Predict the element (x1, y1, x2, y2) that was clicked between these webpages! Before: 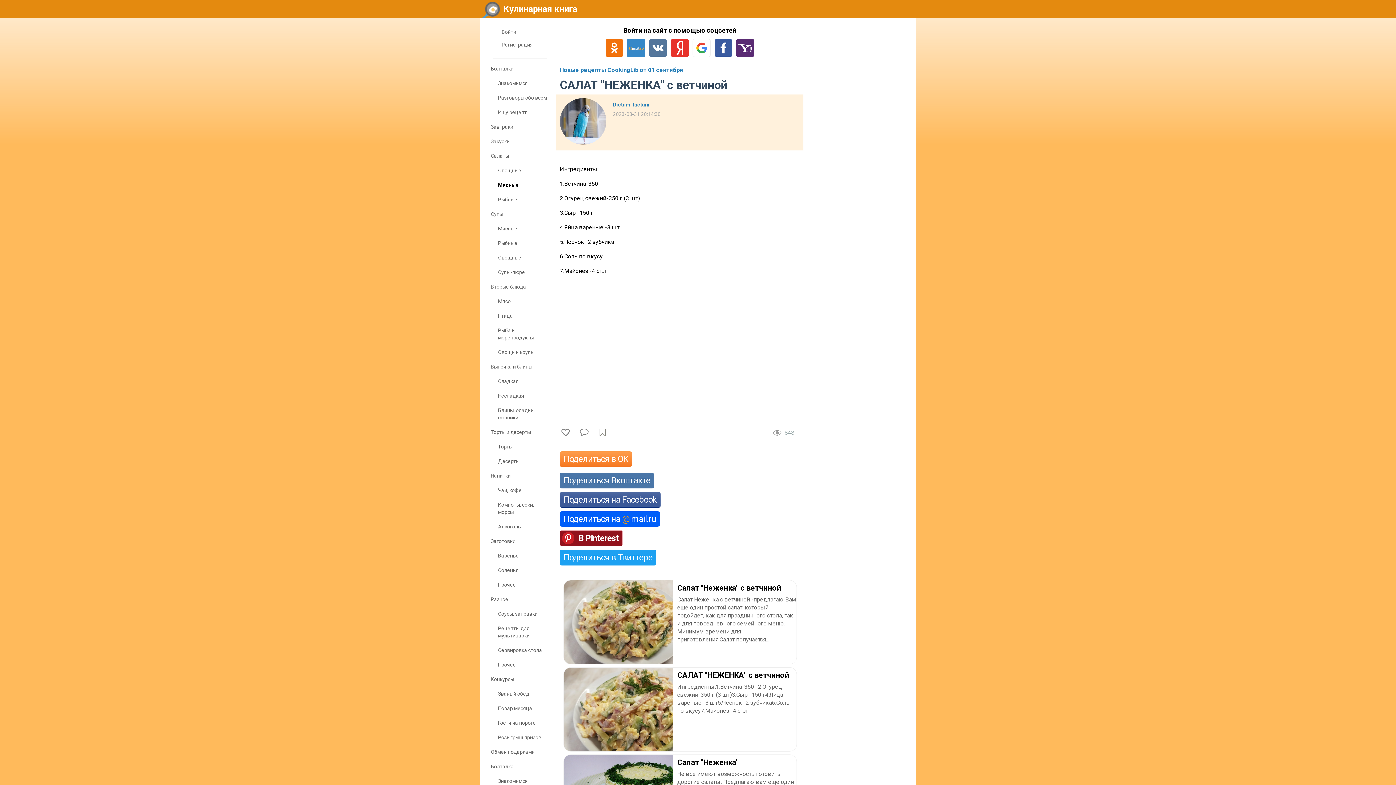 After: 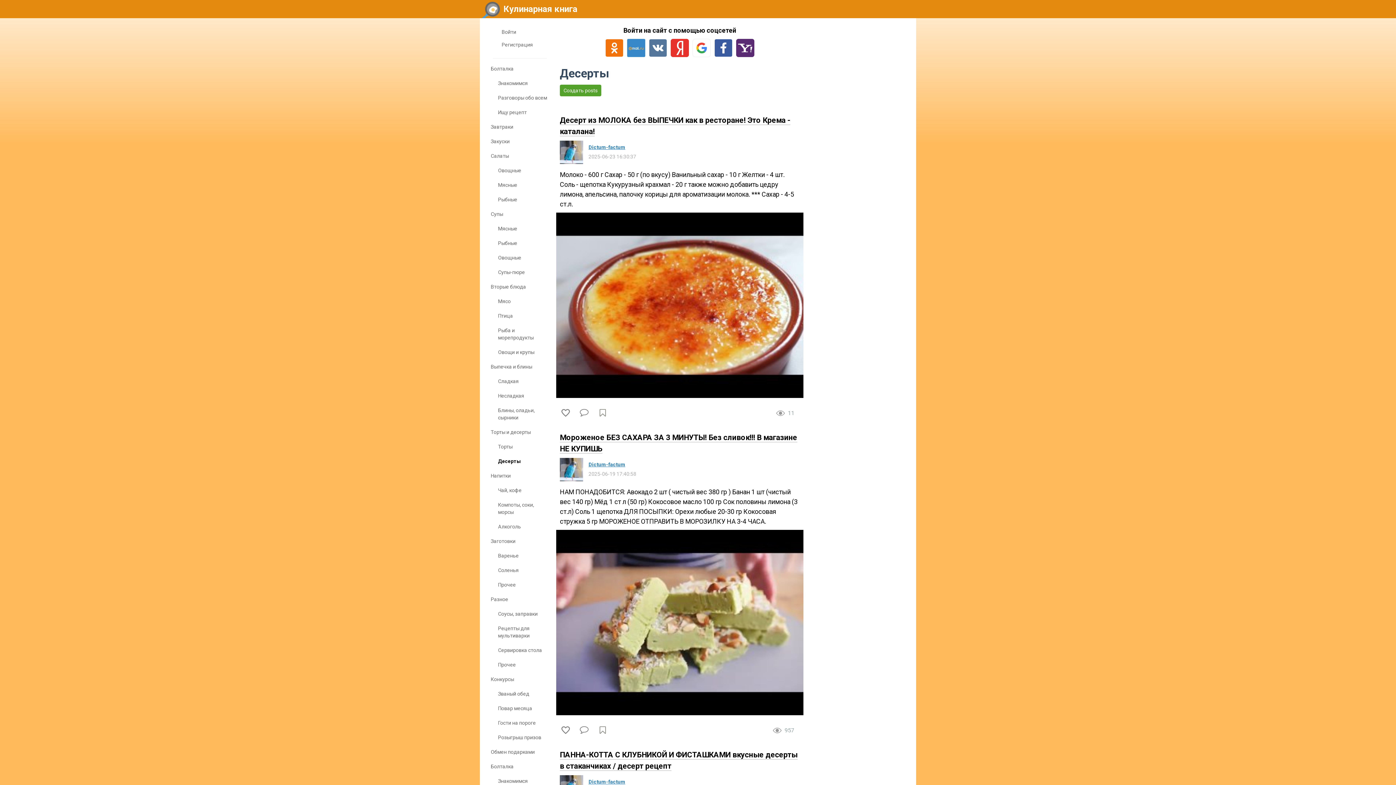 Action: bbox: (483, 454, 549, 469) label: Десерты